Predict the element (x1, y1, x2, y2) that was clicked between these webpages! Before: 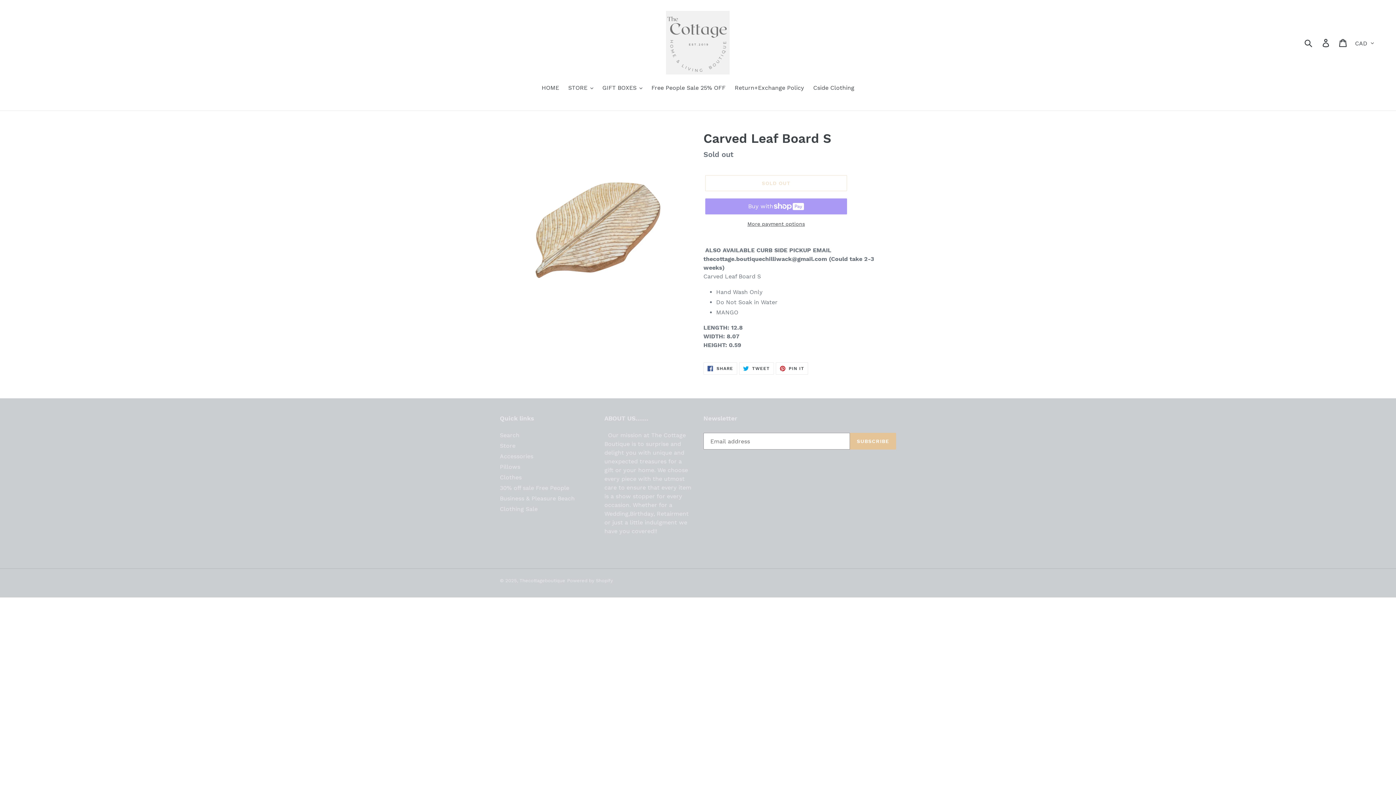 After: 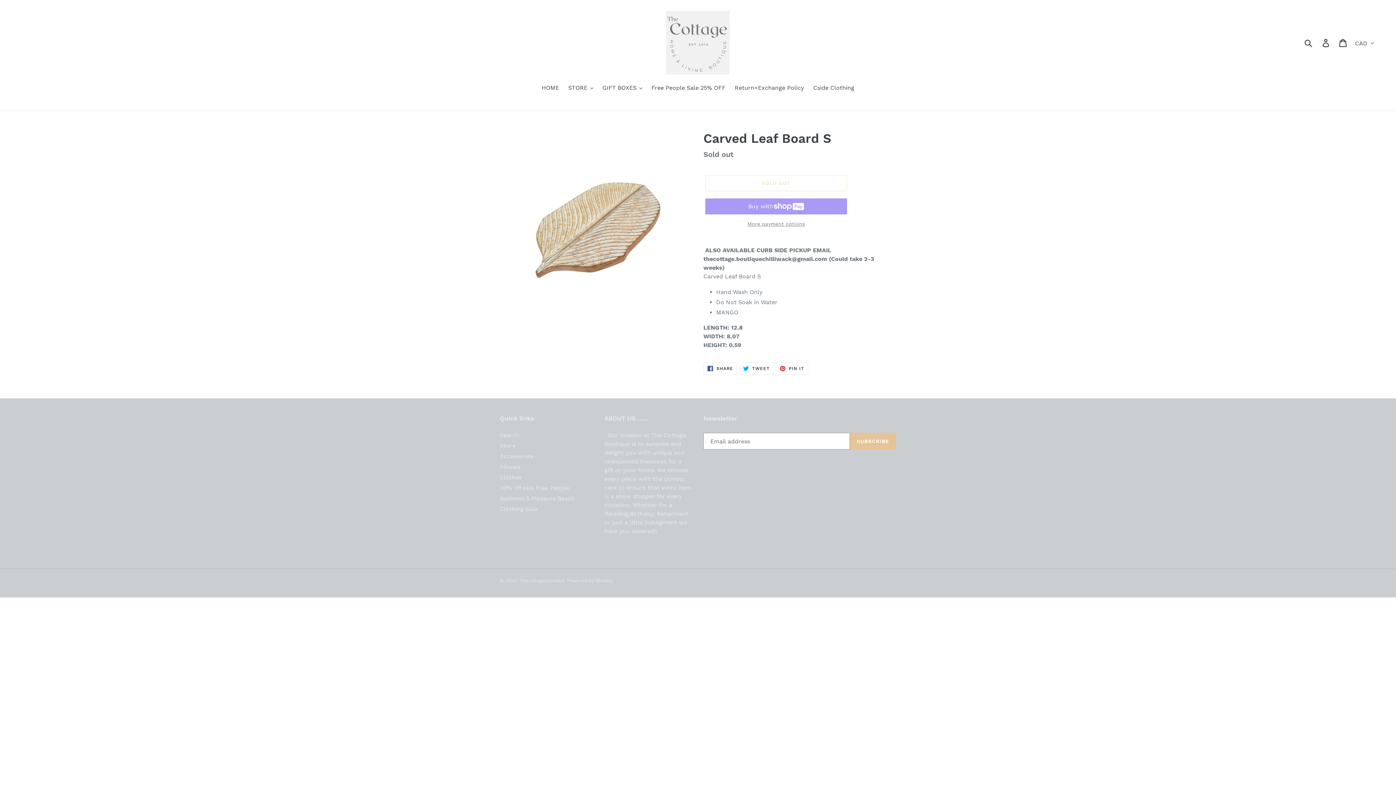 Action: bbox: (705, 220, 847, 228) label: More payment options